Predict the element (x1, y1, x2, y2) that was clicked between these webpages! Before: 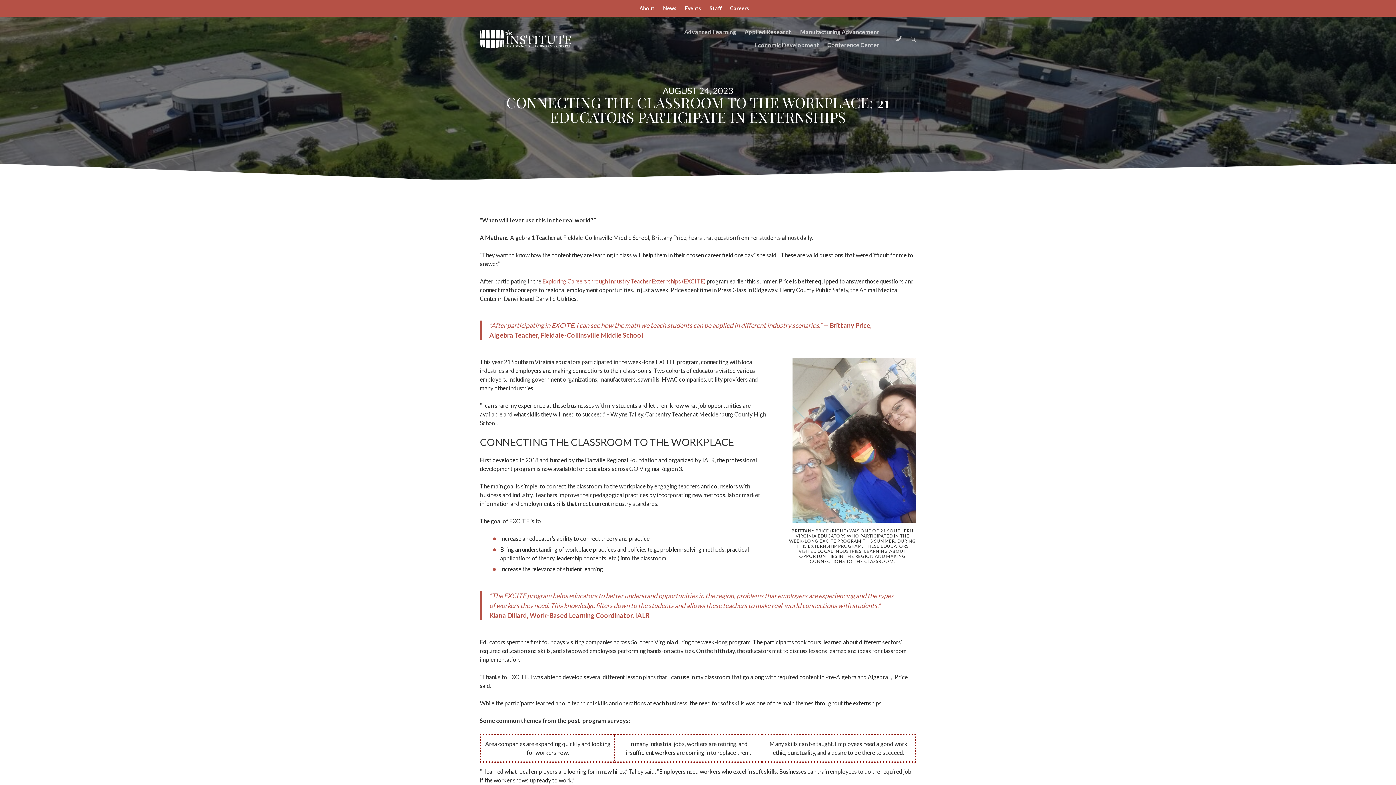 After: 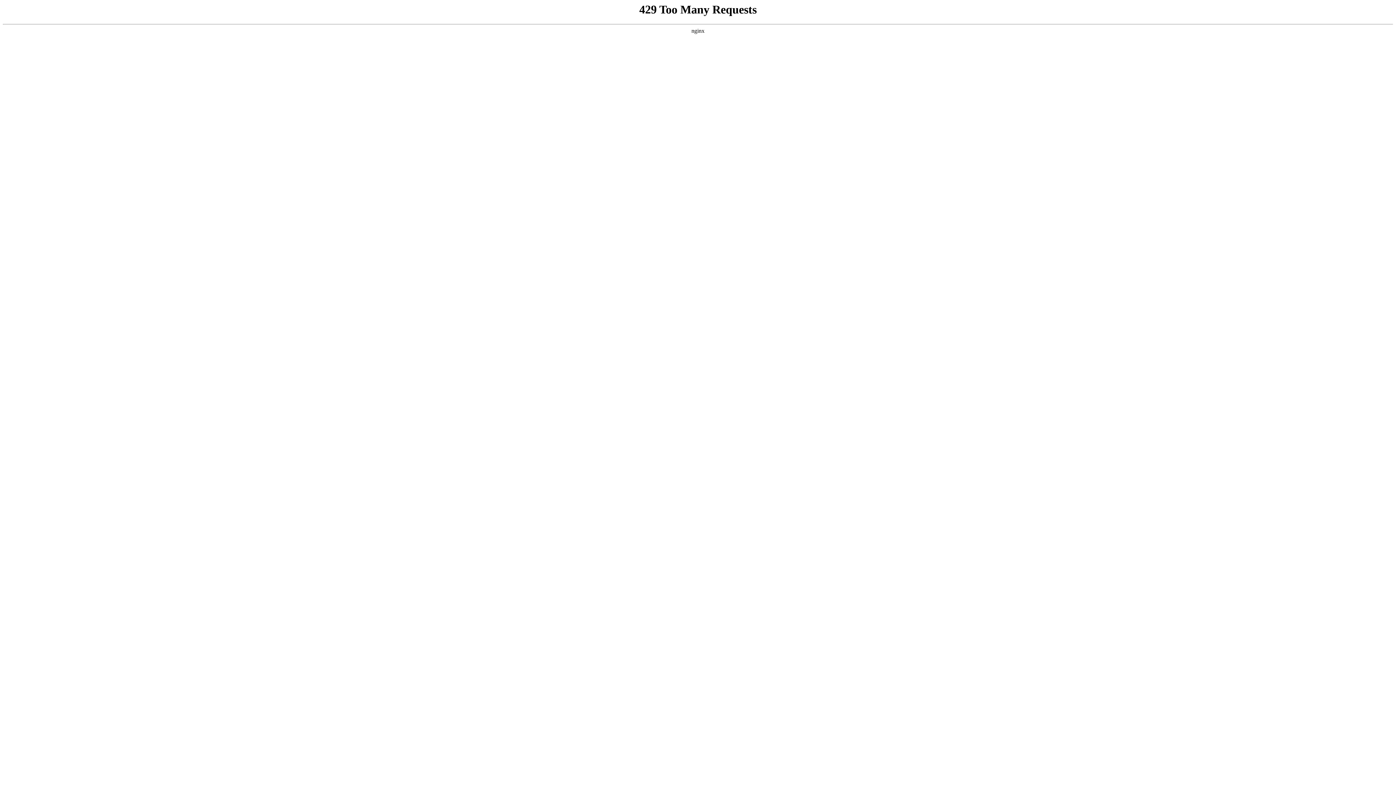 Action: label: Economic Development bbox: (754, 38, 819, 51)